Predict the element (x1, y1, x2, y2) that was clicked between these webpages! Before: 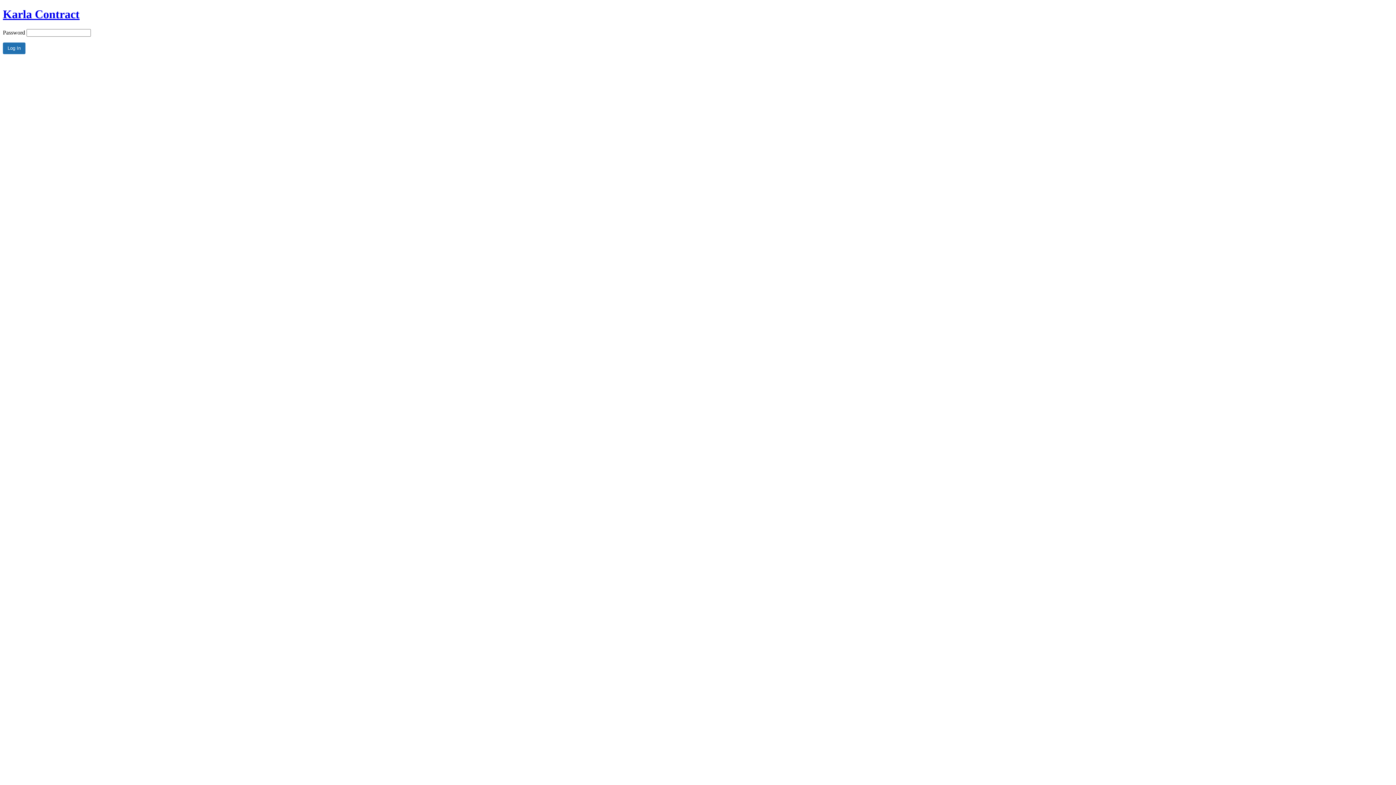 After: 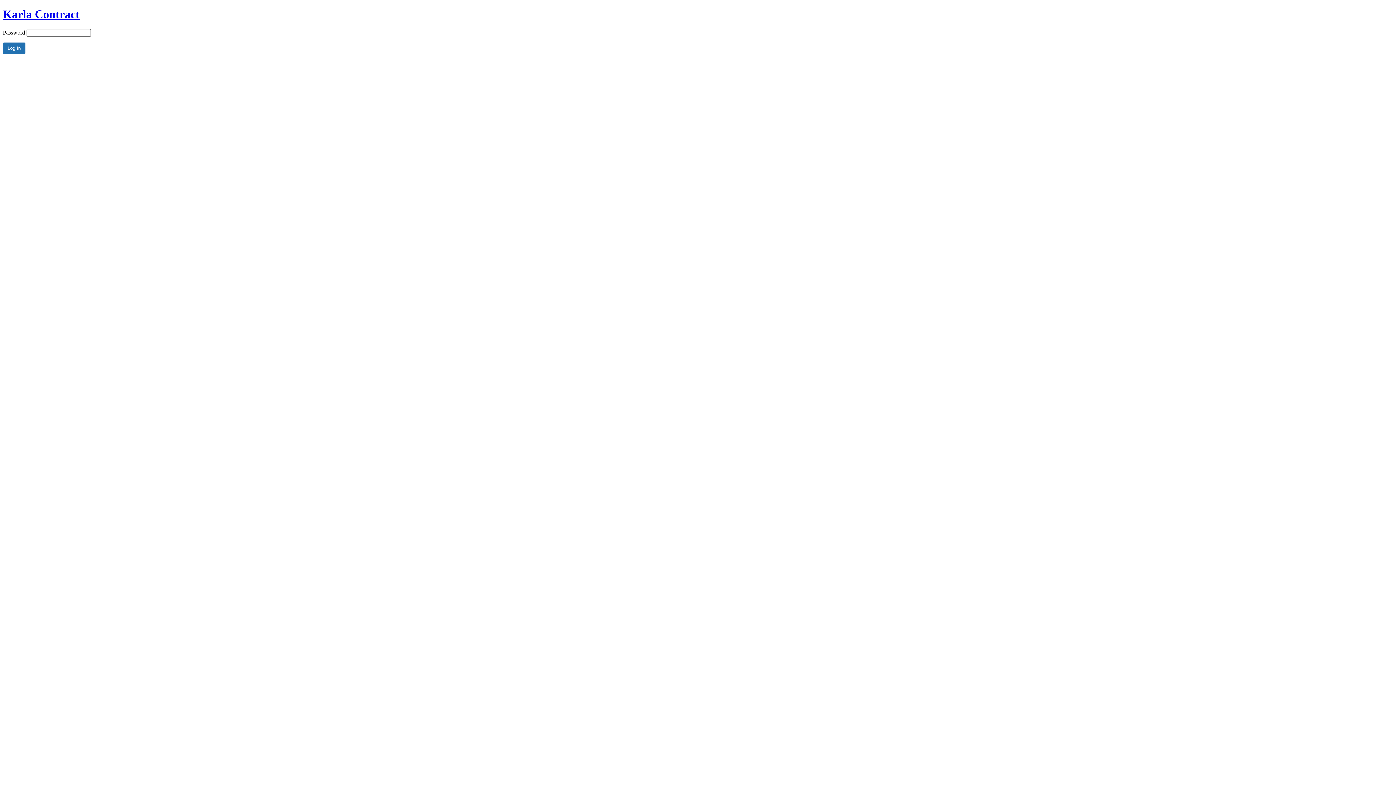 Action: label: Karla Contract bbox: (2, 7, 79, 20)